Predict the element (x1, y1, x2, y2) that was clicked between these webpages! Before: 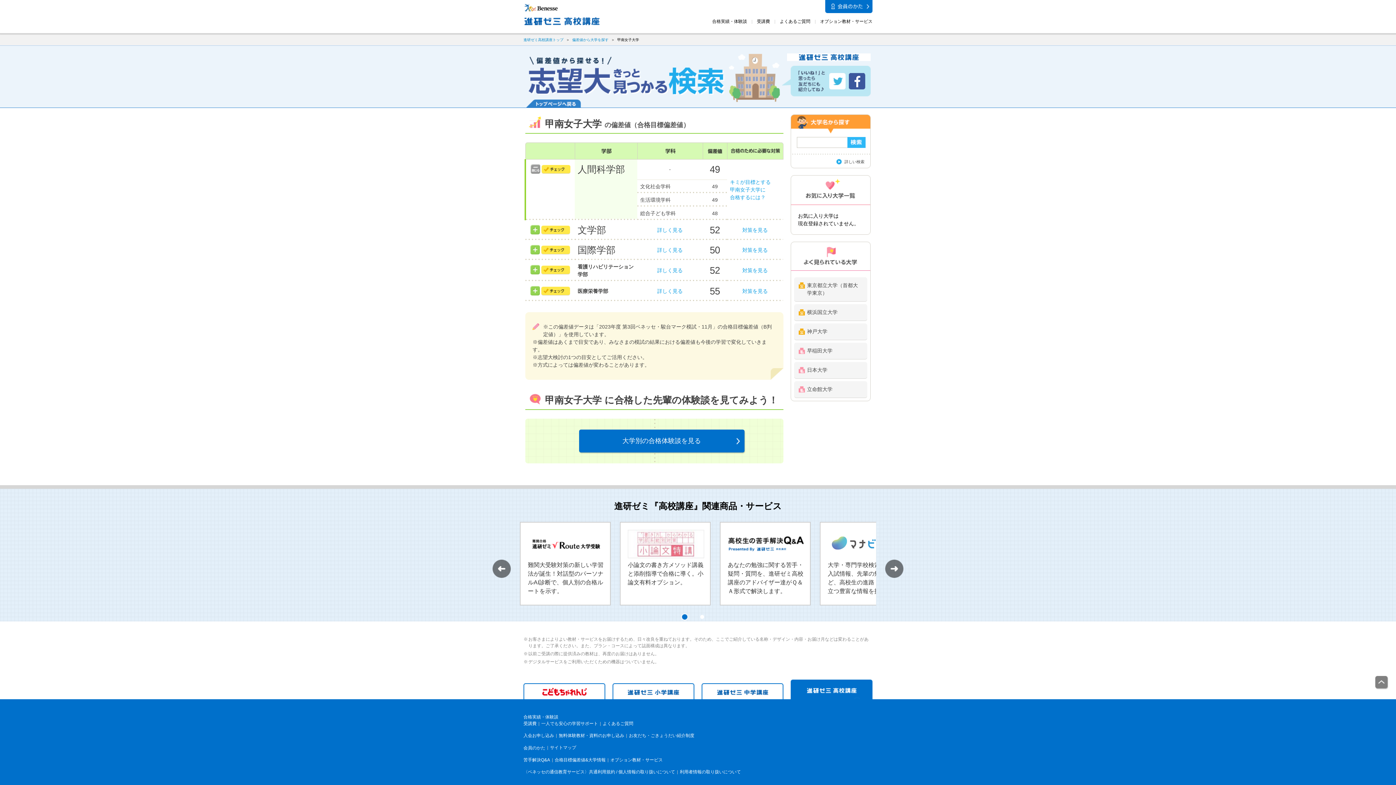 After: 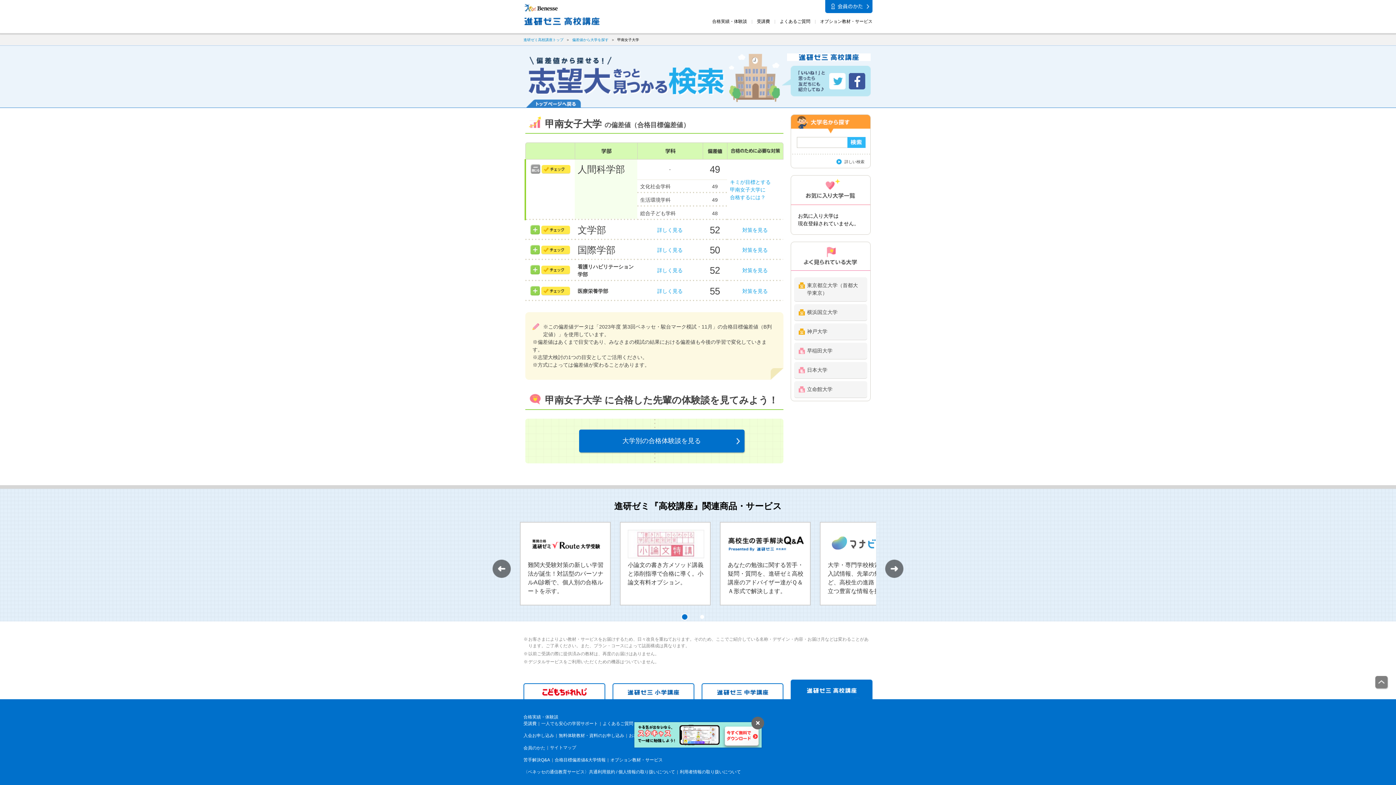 Action: bbox: (680, 613, 689, 621) label: 1